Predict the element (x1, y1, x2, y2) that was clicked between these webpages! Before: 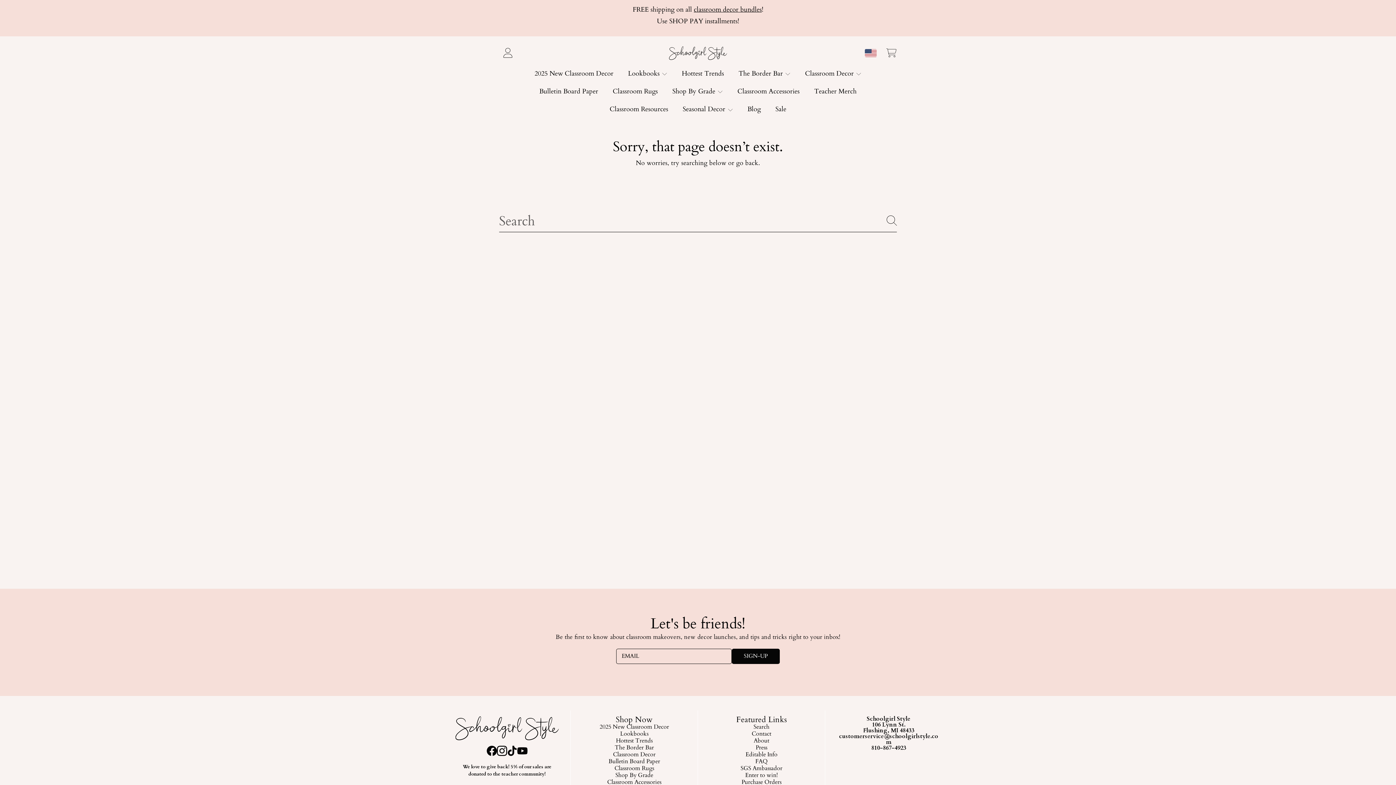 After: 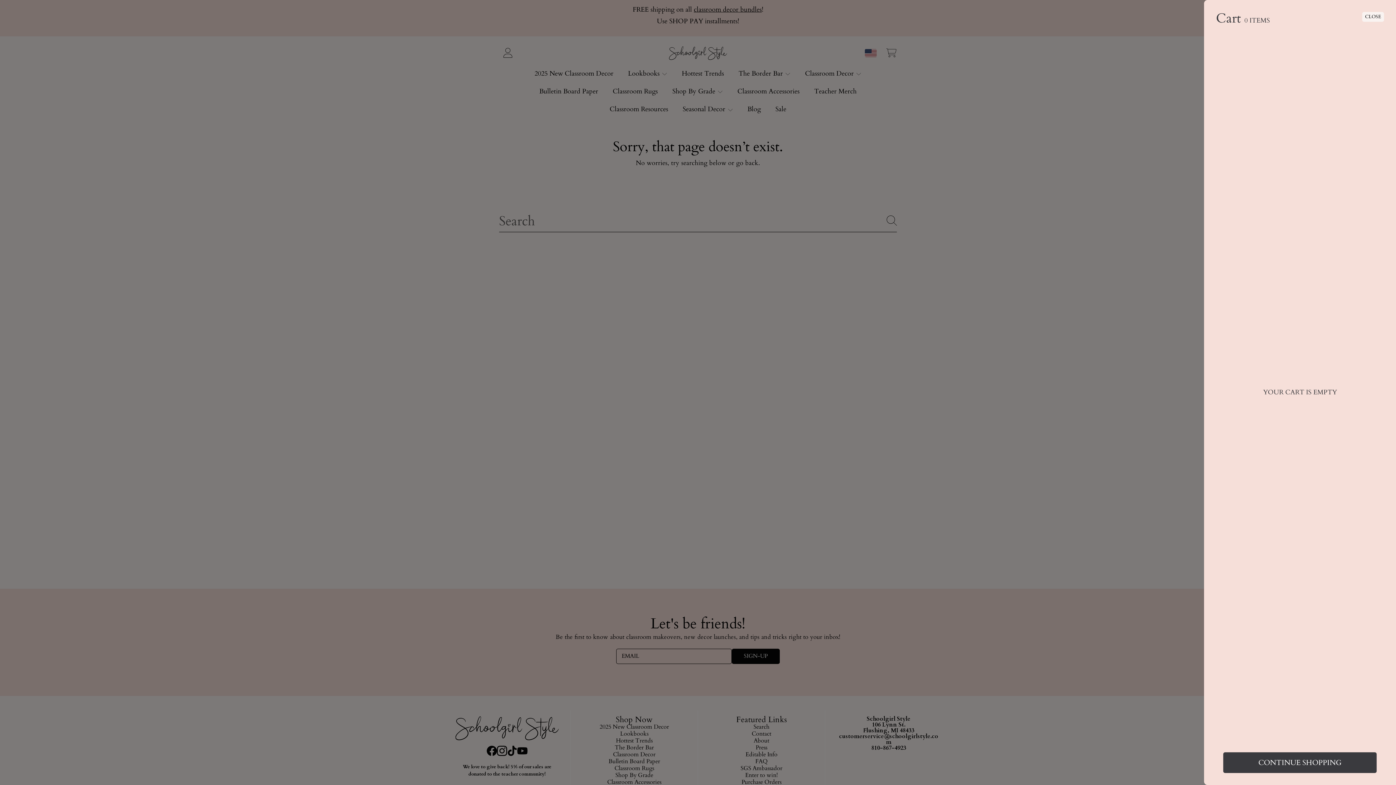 Action: label: Cart bbox: (882, 44, 900, 61)